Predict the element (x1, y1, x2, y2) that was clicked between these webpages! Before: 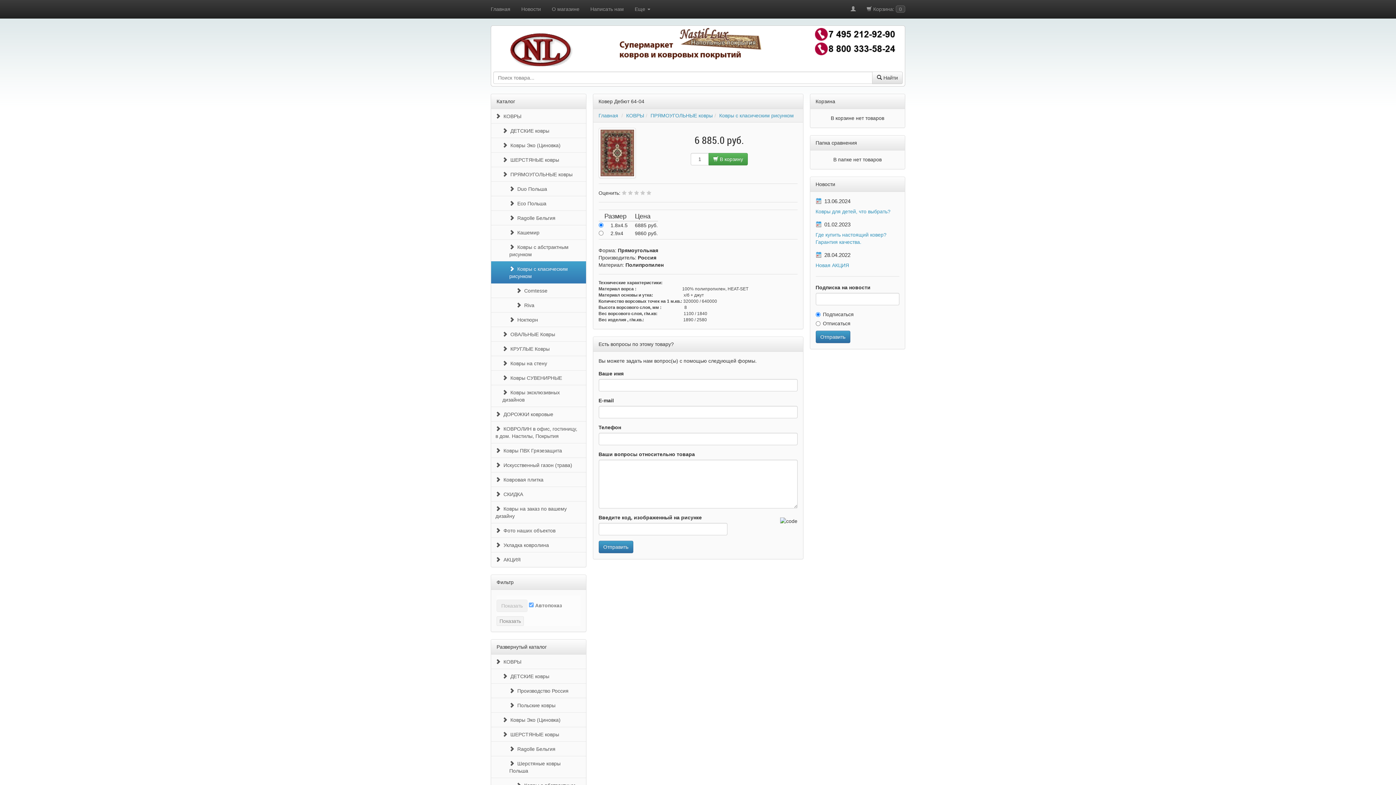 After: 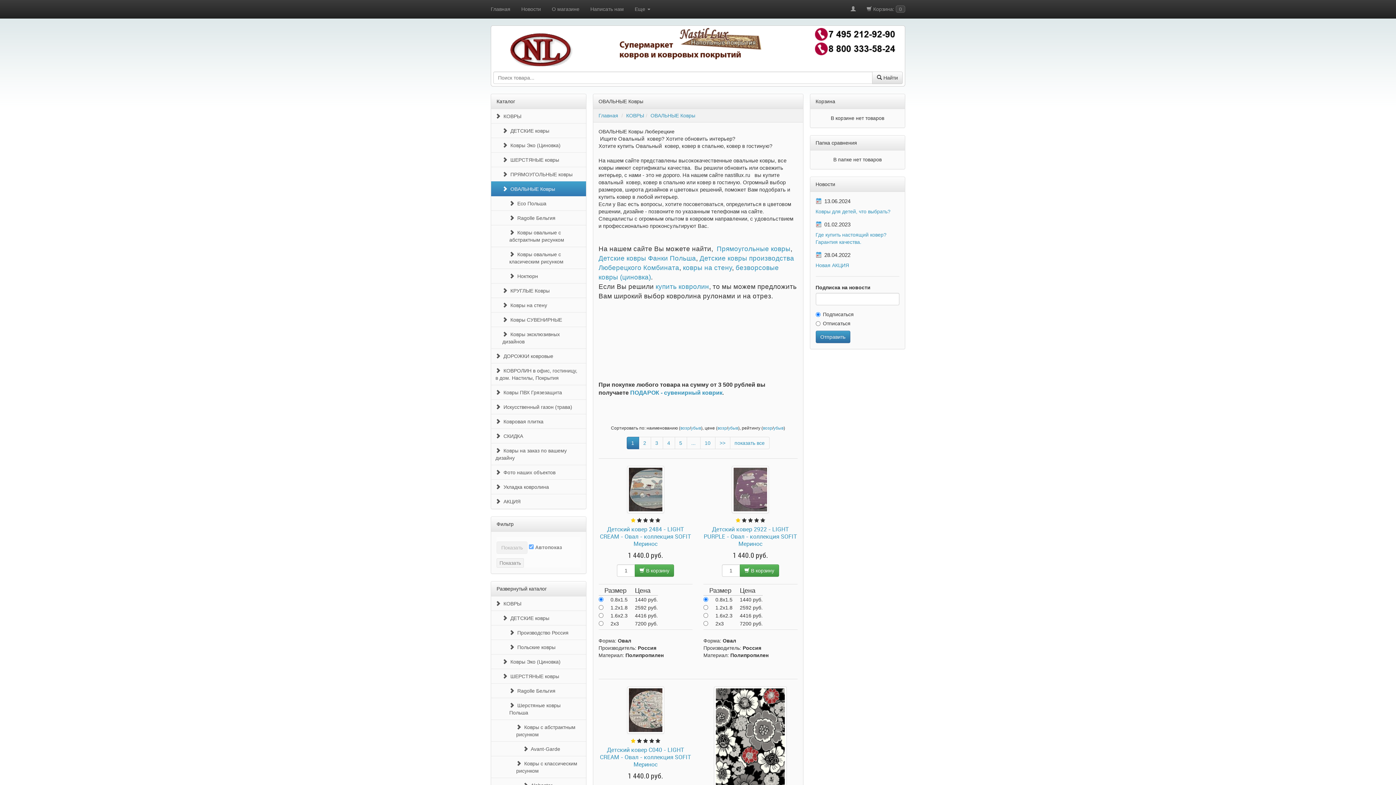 Action: label:   ОВАЛЬНЫЕ Ковры bbox: (491, 326, 586, 341)